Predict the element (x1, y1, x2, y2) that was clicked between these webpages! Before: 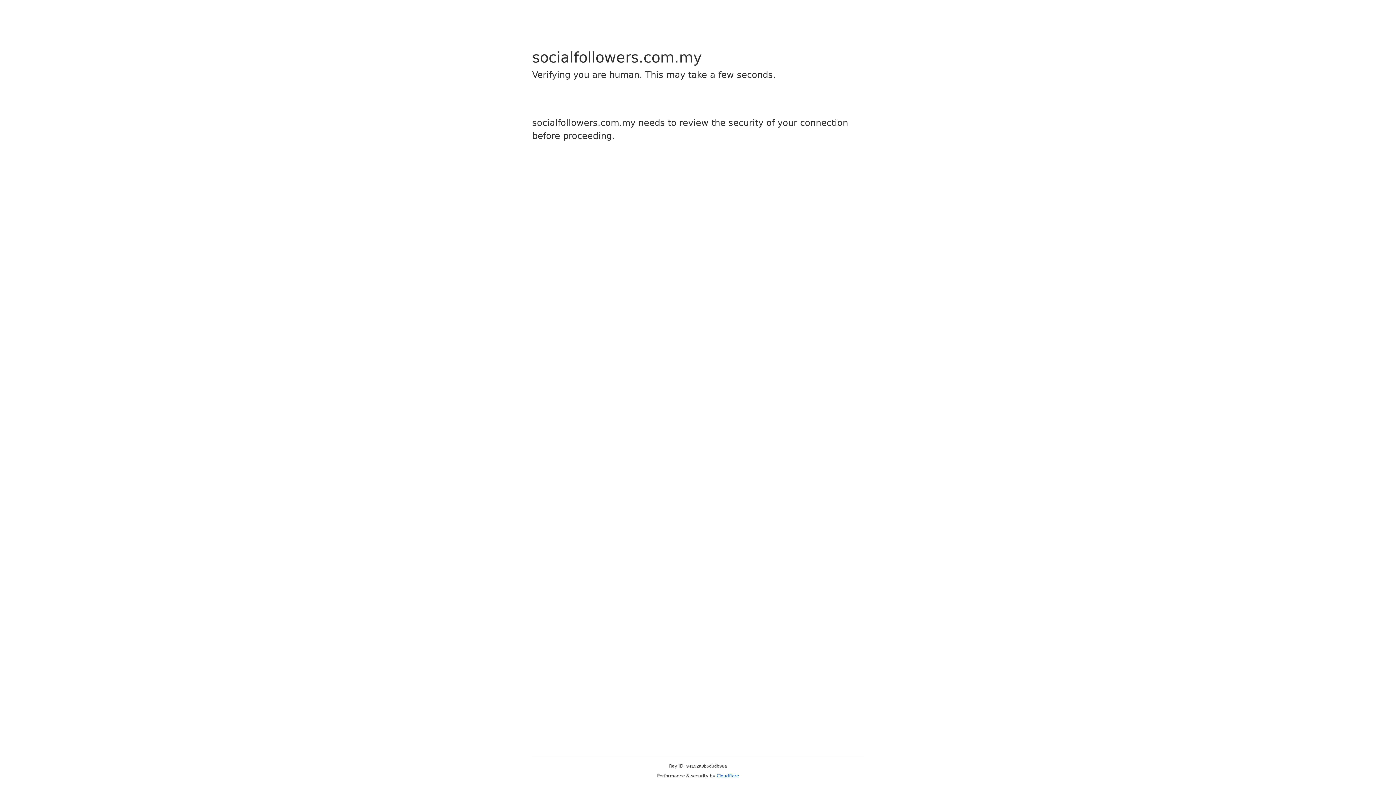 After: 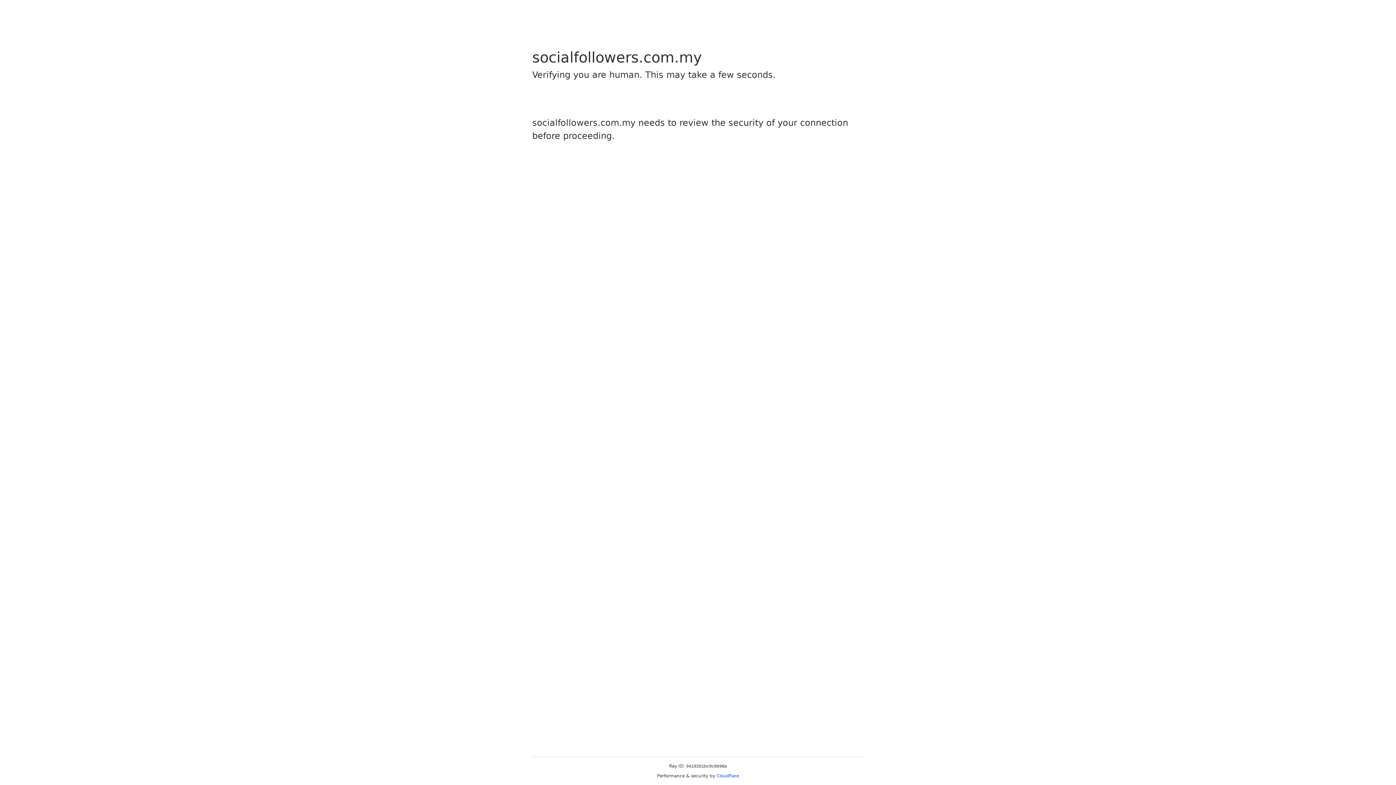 Action: label: Cloudflare bbox: (716, 773, 739, 778)